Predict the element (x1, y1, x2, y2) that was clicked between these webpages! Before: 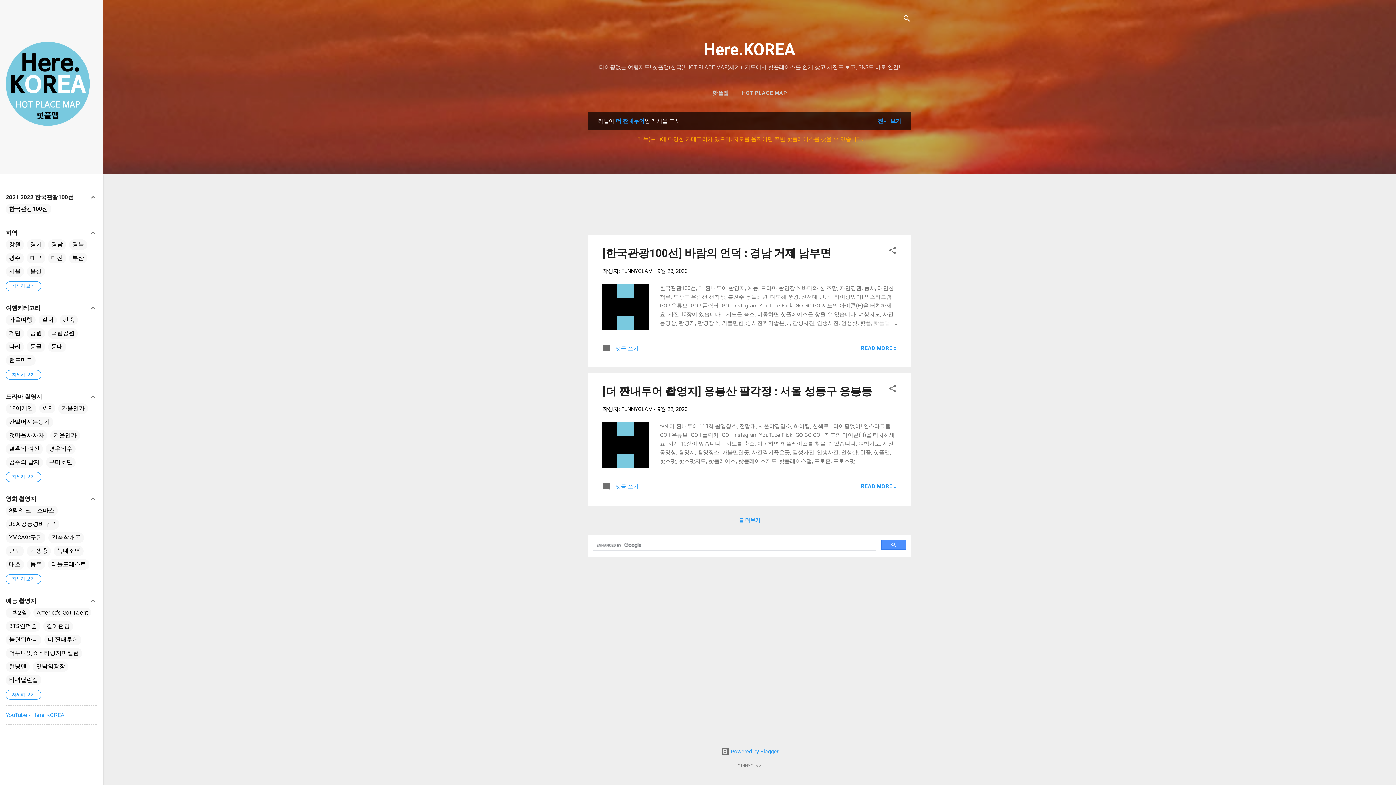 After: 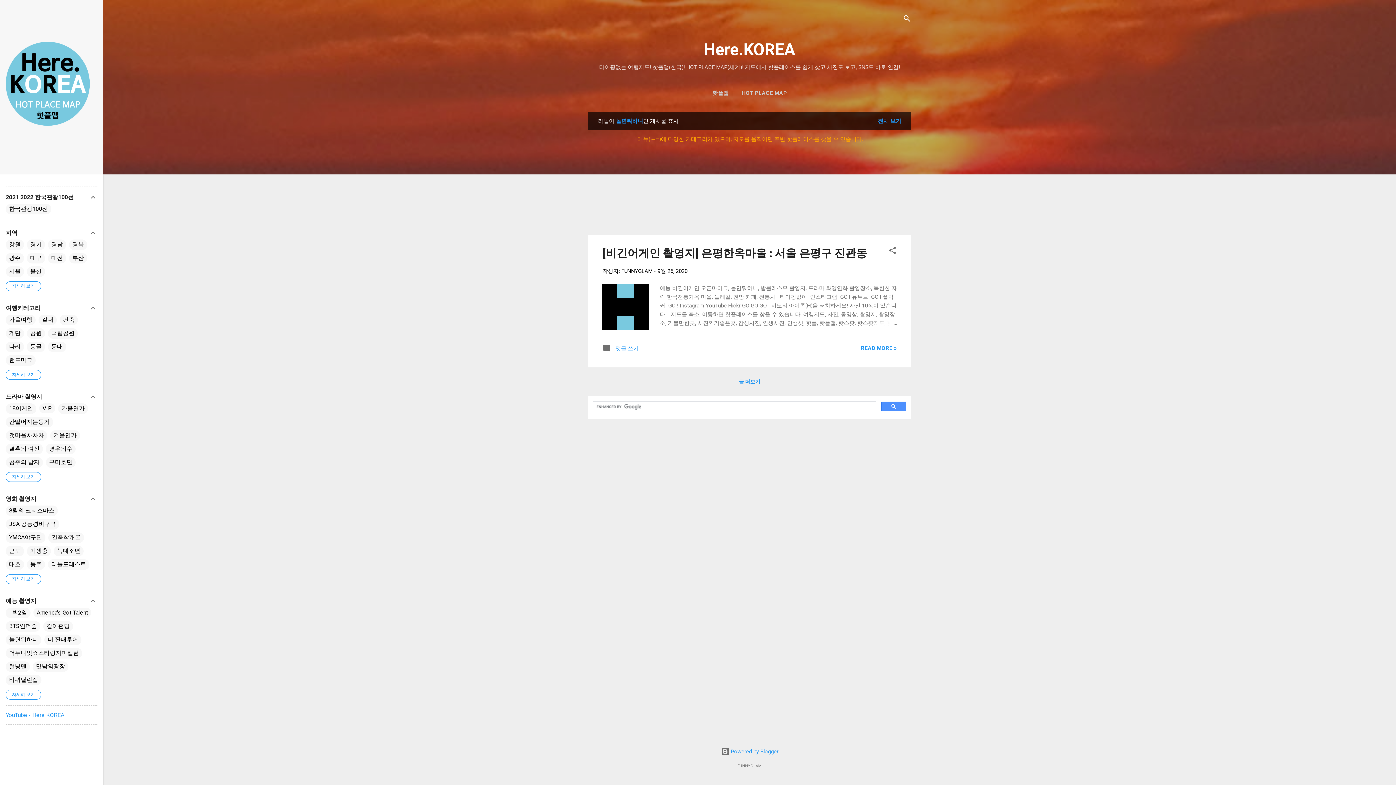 Action: label: 놀면뭐하니 bbox: (9, 636, 38, 644)